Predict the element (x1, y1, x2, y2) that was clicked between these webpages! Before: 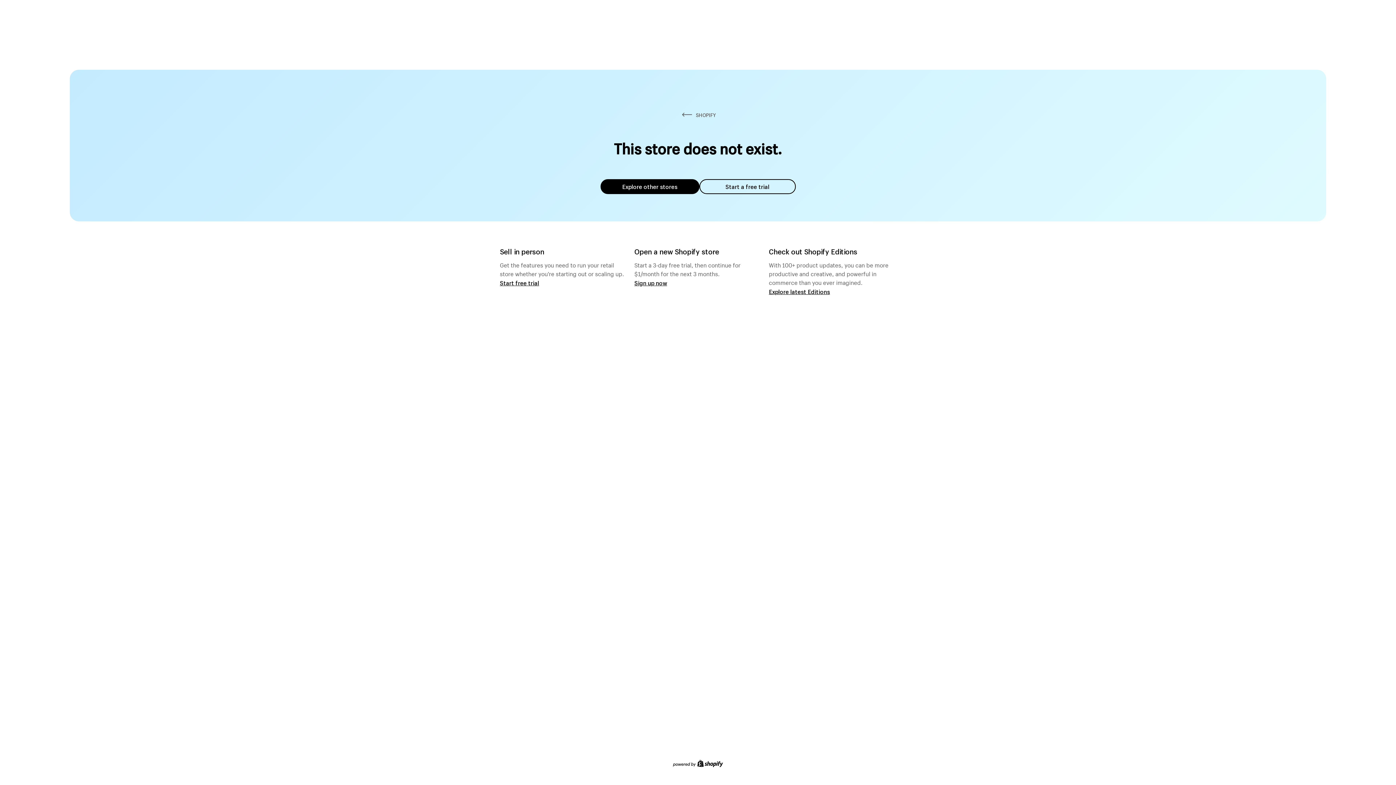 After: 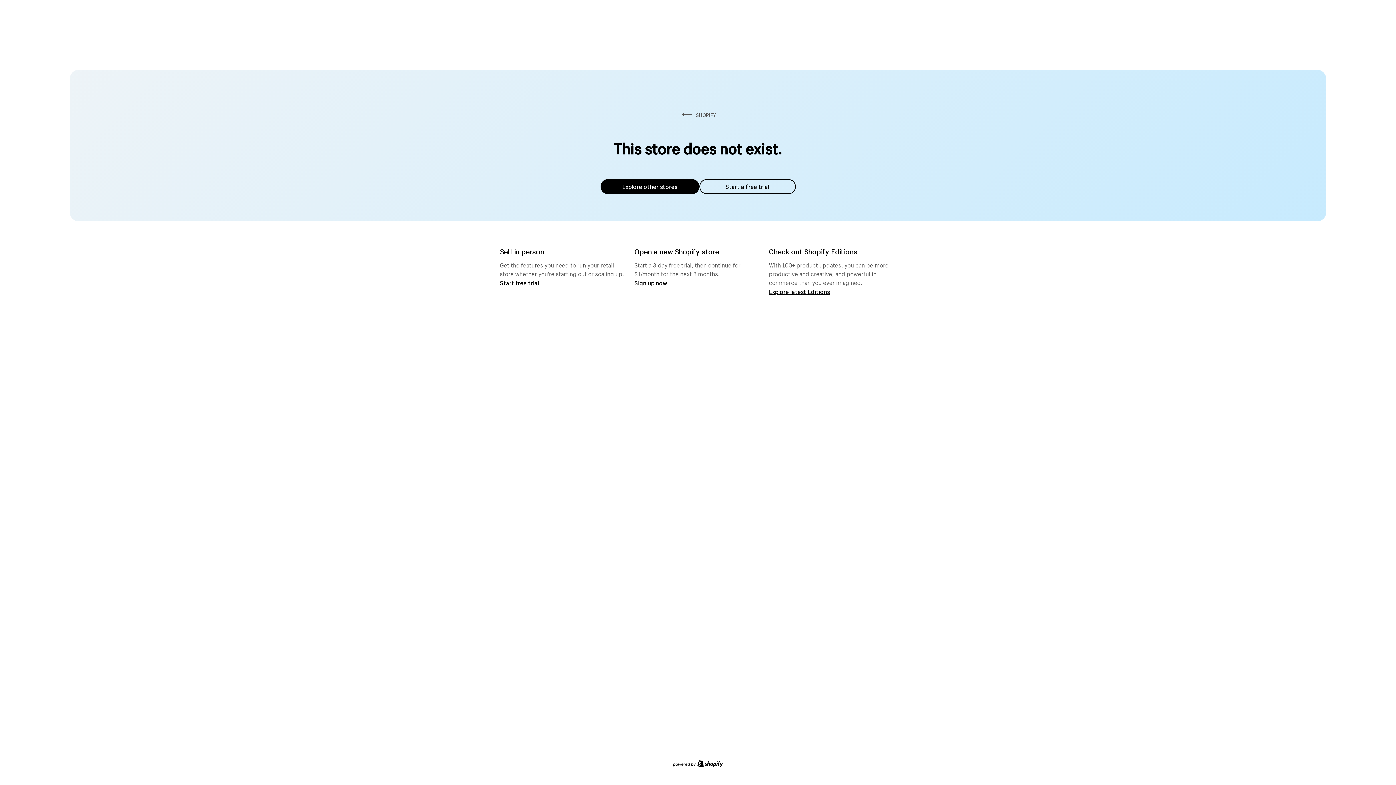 Action: label: Explore other stores bbox: (600, 179, 699, 194)